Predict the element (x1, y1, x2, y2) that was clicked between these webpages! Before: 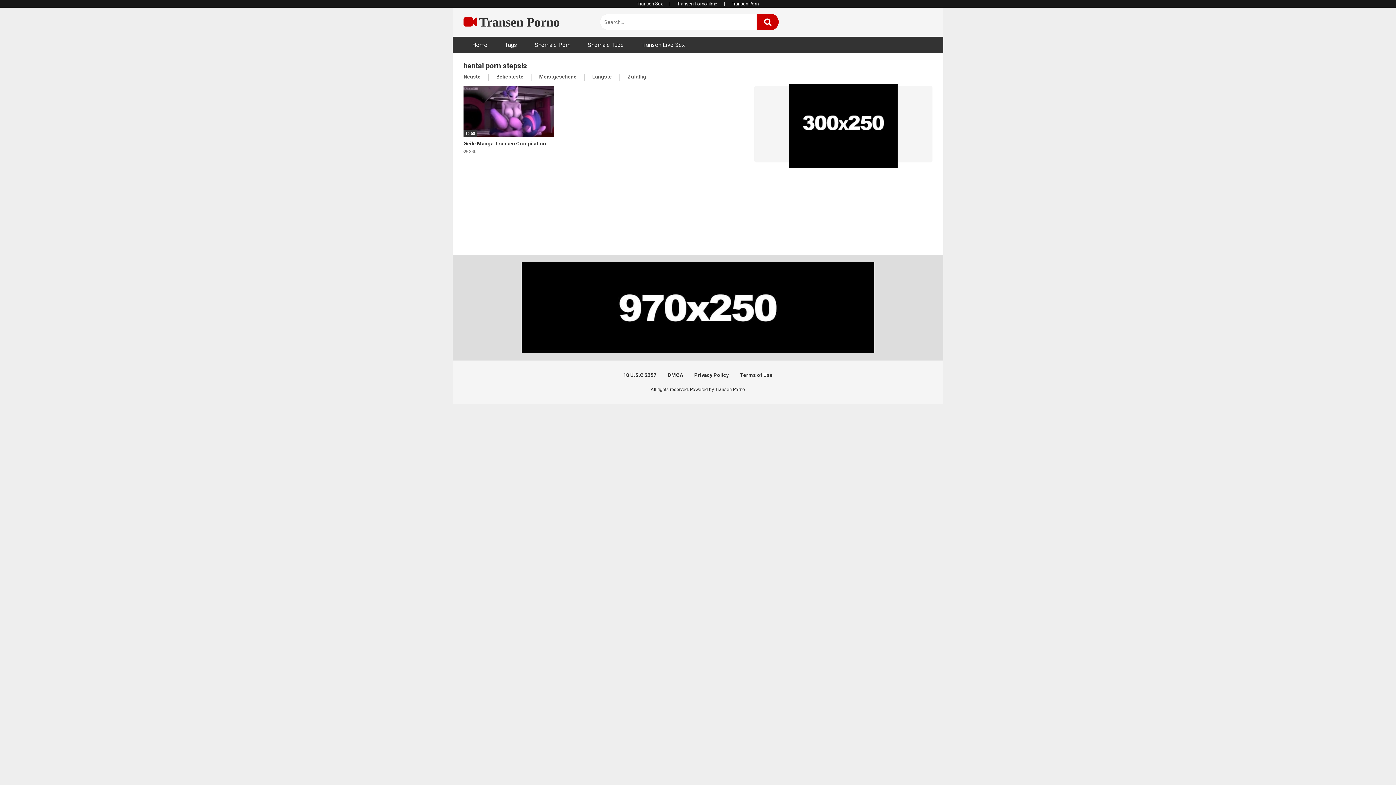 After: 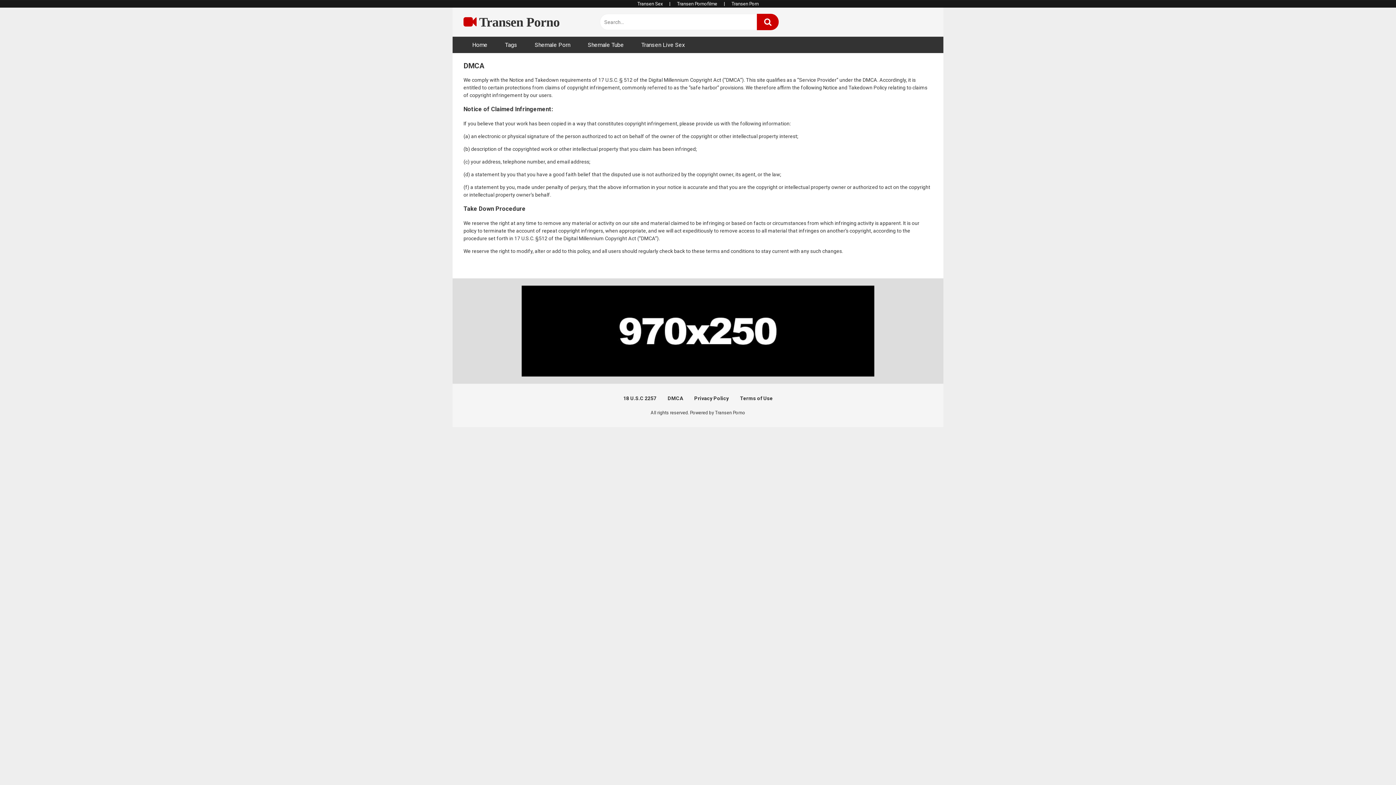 Action: bbox: (667, 372, 683, 378) label: DMCA